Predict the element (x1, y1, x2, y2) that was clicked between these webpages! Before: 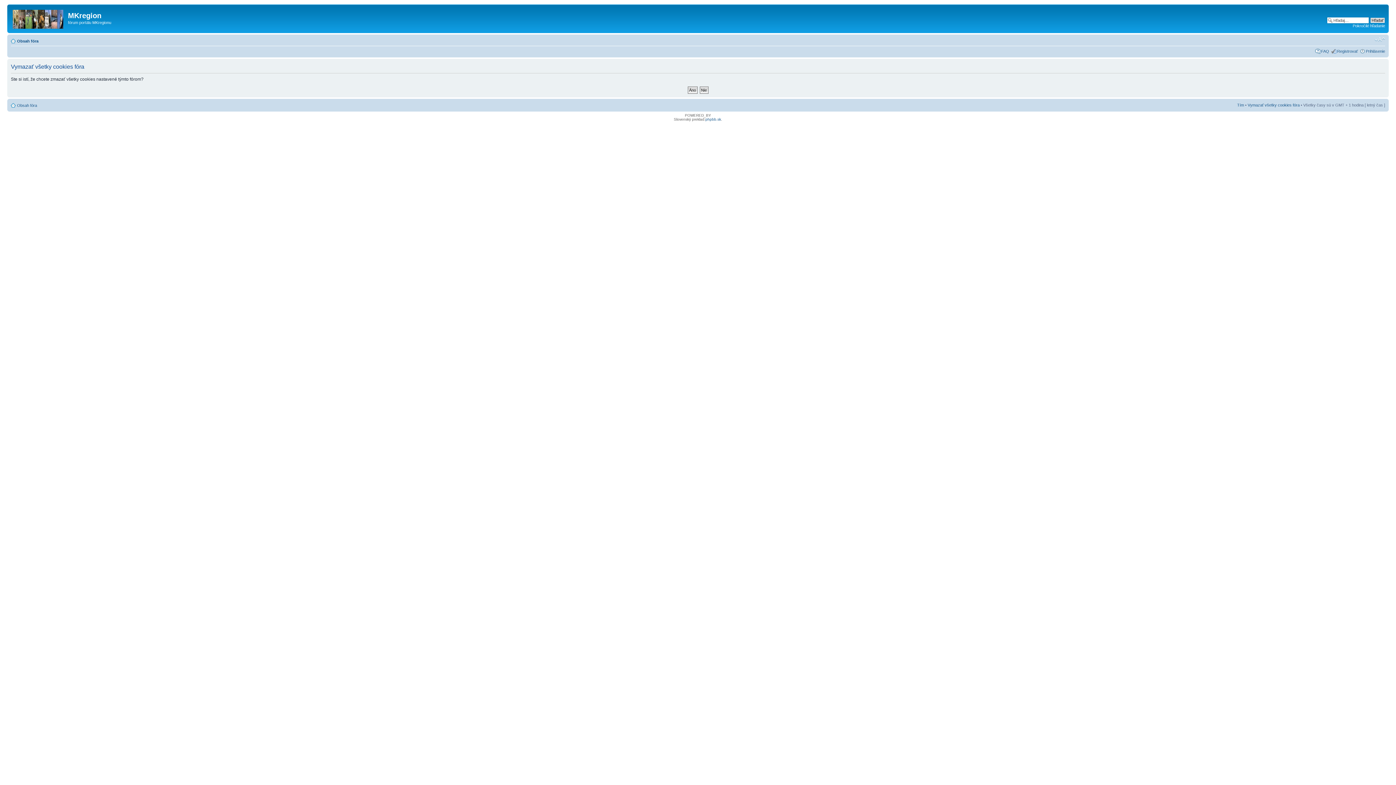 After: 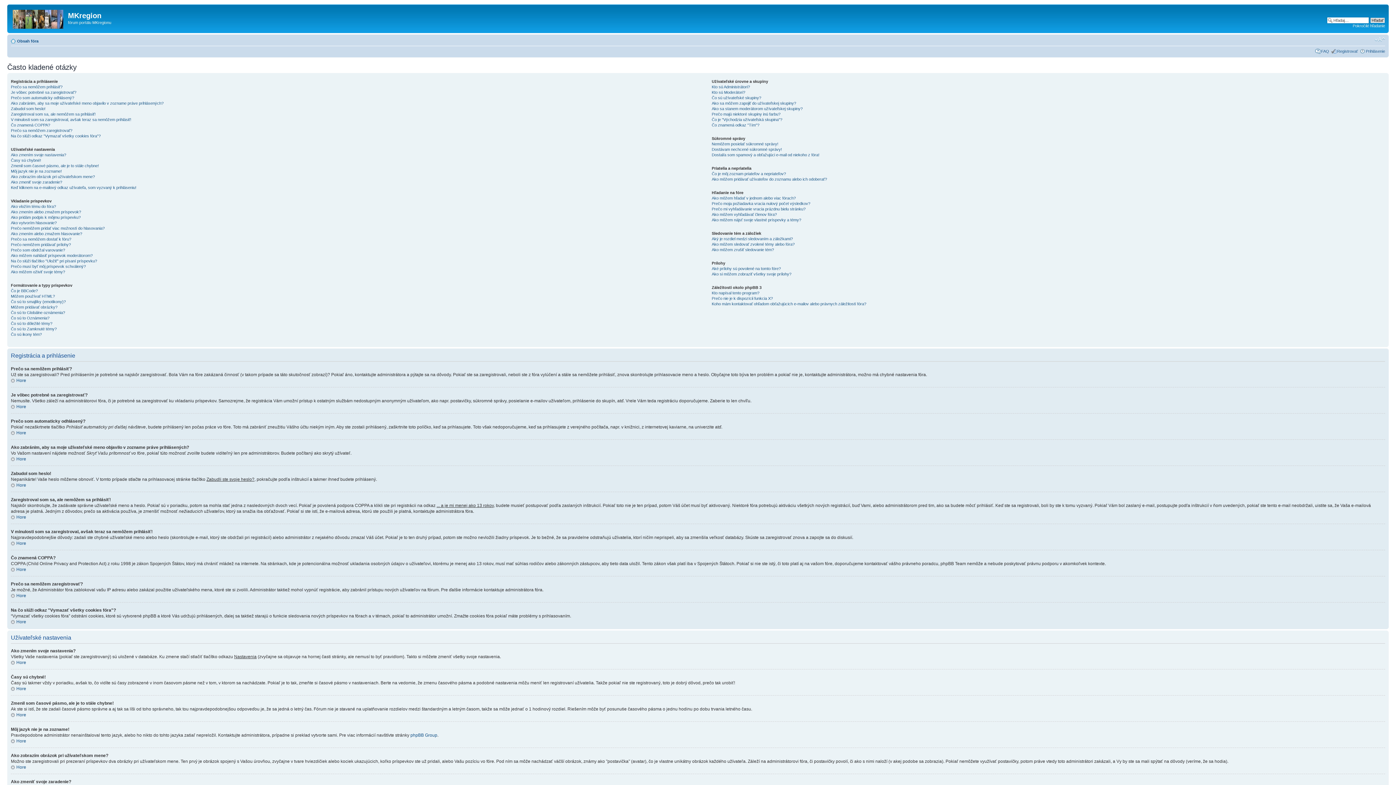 Action: bbox: (1321, 48, 1329, 53) label: FAQ